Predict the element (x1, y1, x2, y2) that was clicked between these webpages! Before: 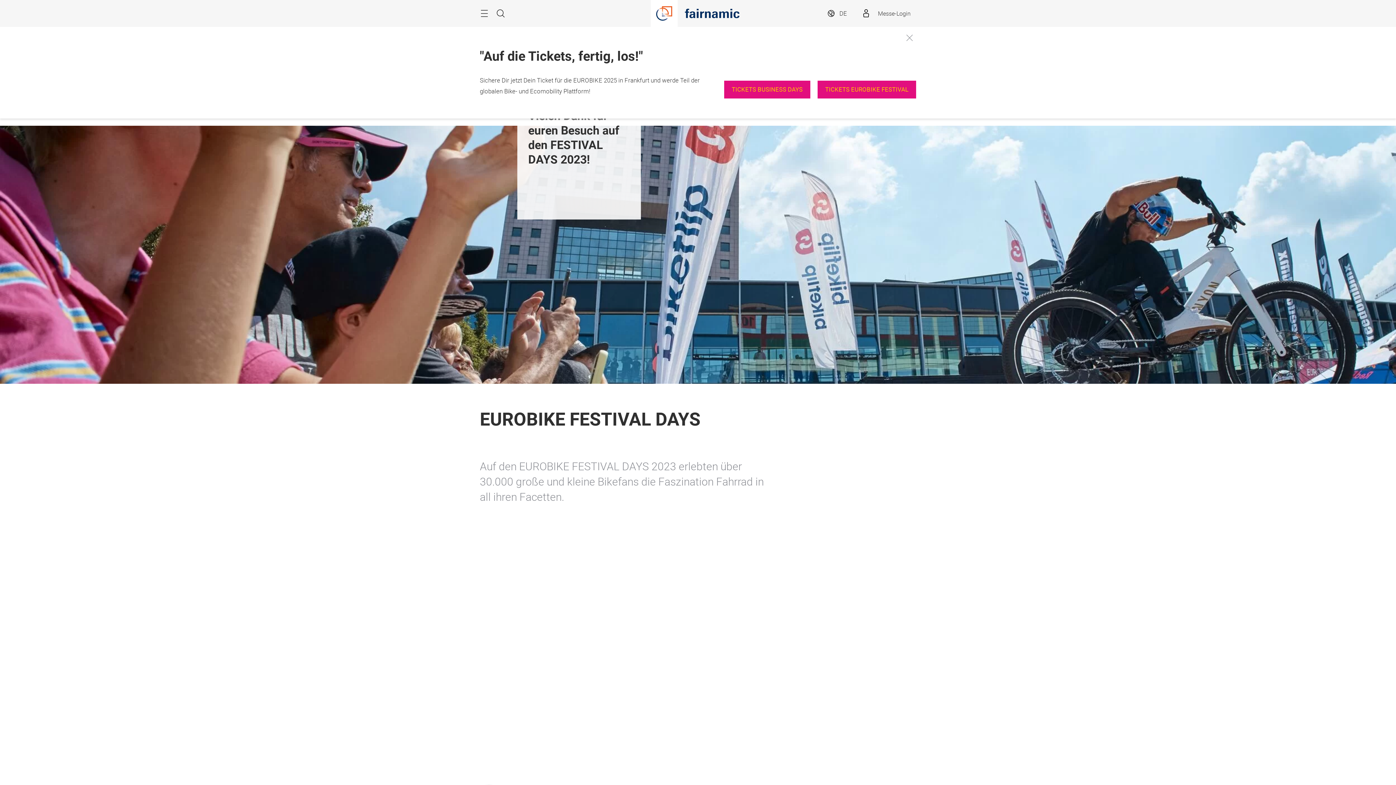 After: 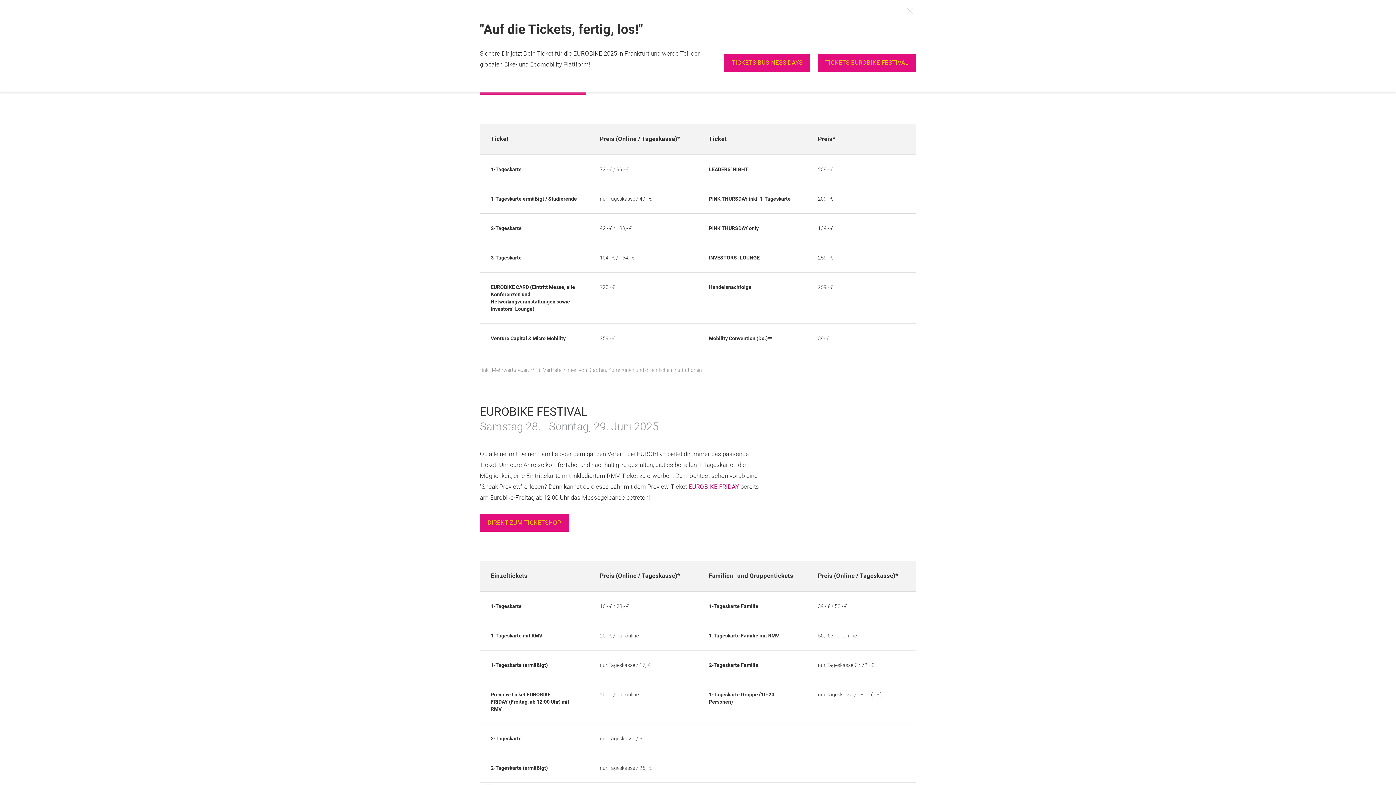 Action: label: TICKETS BUSINESS DAYS bbox: (724, 80, 810, 98)